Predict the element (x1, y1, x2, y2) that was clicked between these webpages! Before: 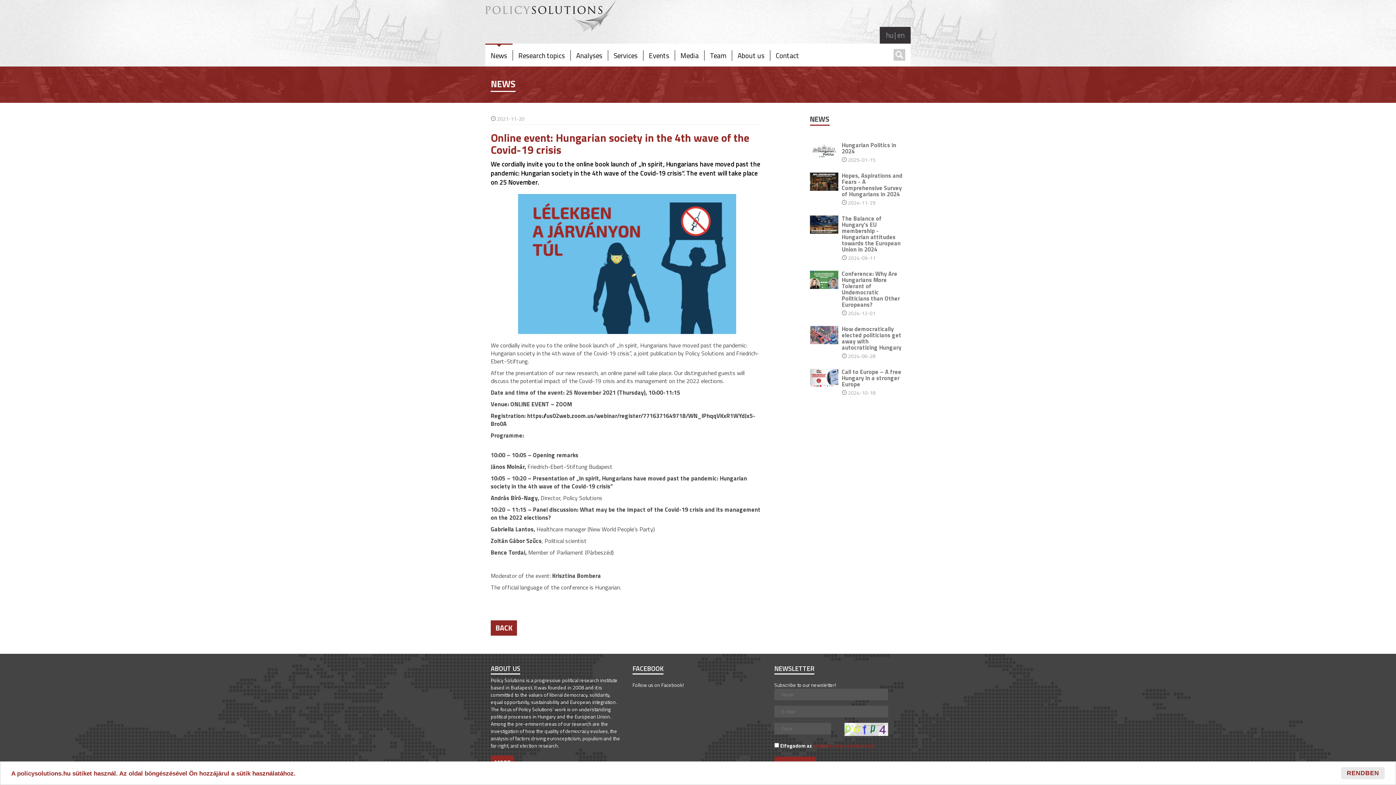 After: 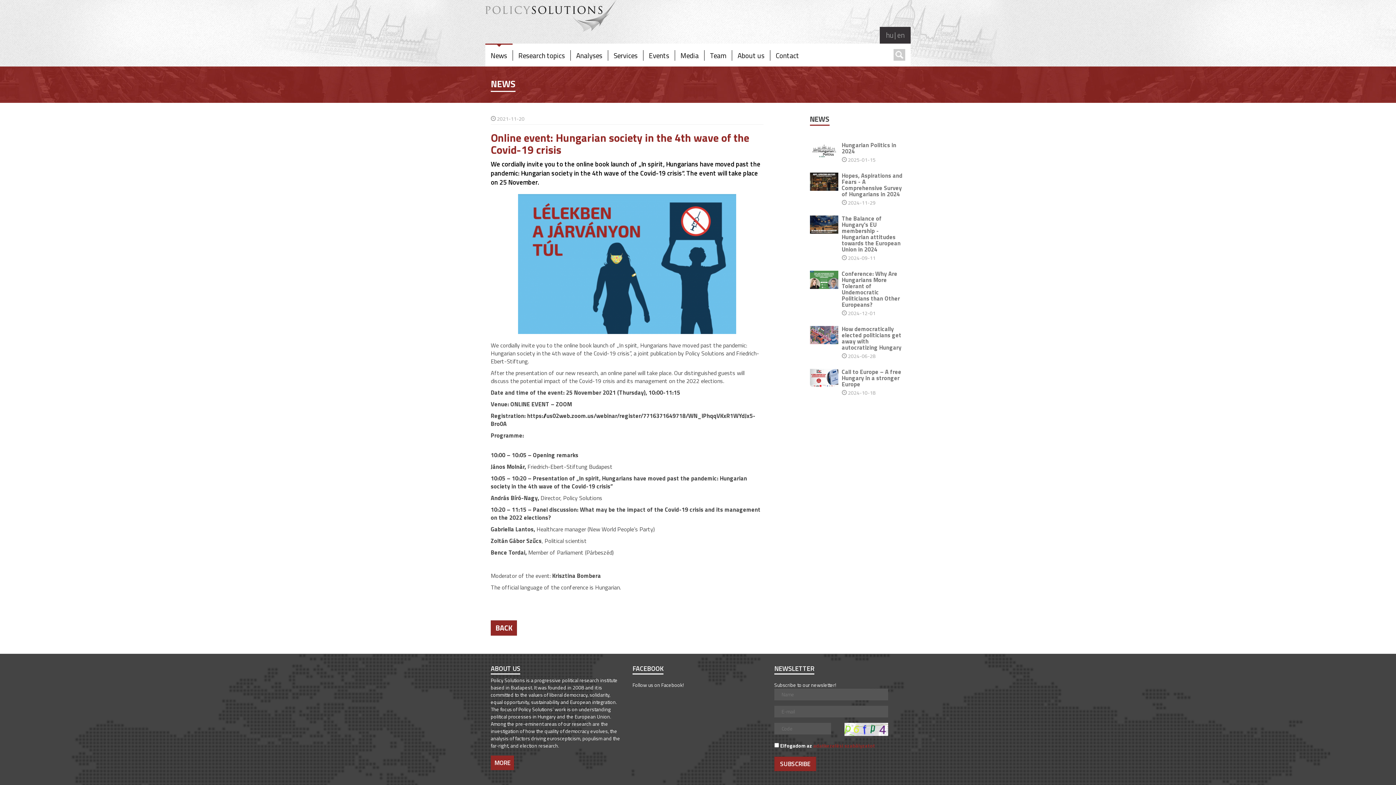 Action: bbox: (1341, 767, 1385, 779) label: RENDBEN